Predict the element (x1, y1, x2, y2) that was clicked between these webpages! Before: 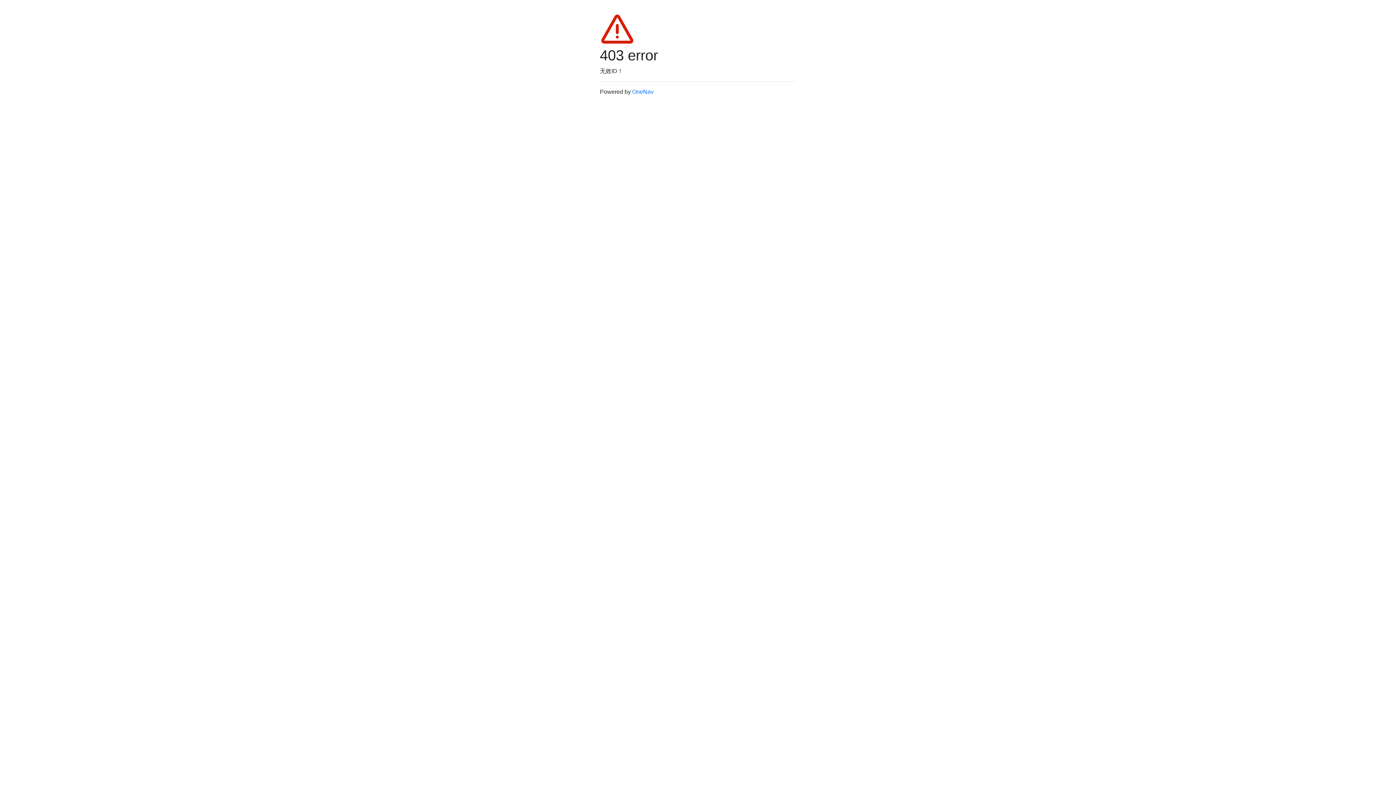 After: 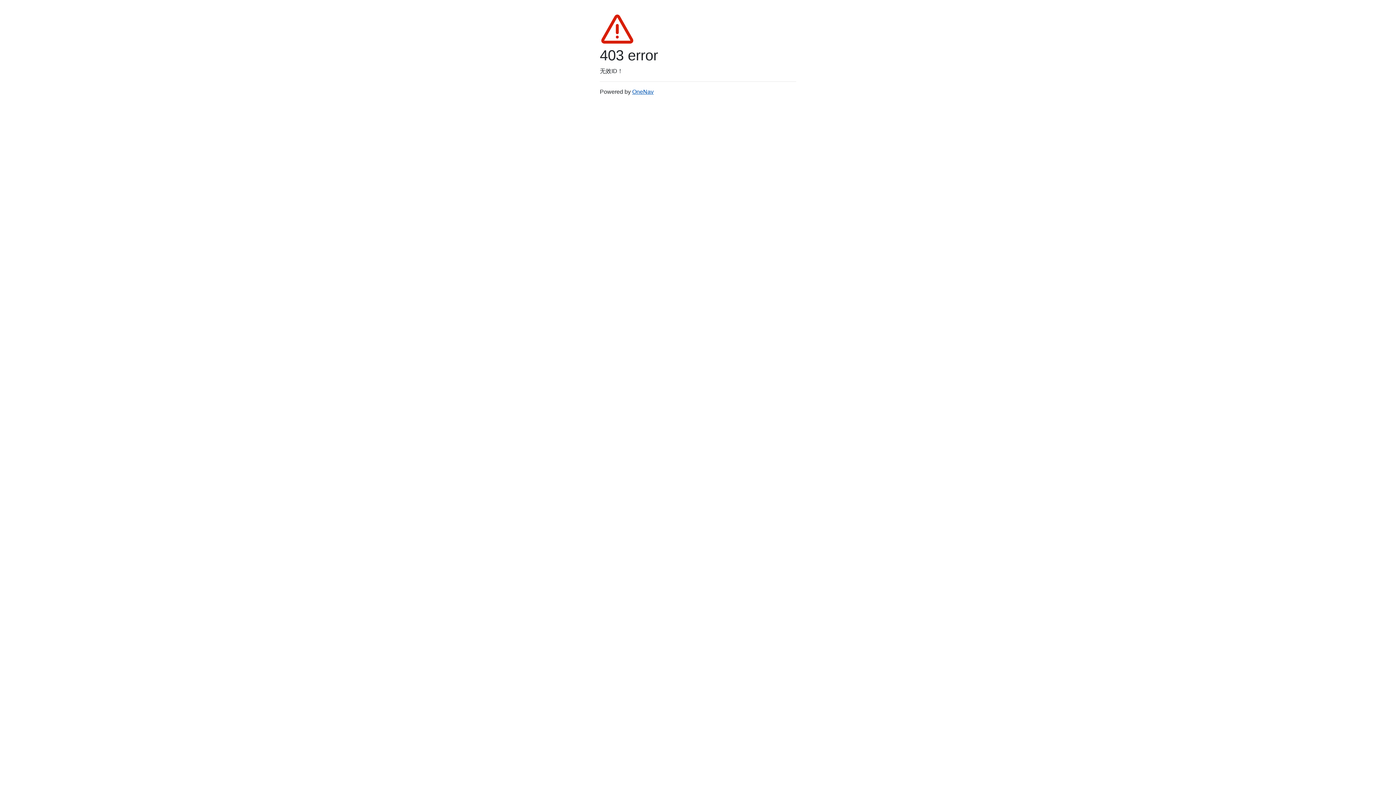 Action: bbox: (632, 88, 653, 94) label: OneNav